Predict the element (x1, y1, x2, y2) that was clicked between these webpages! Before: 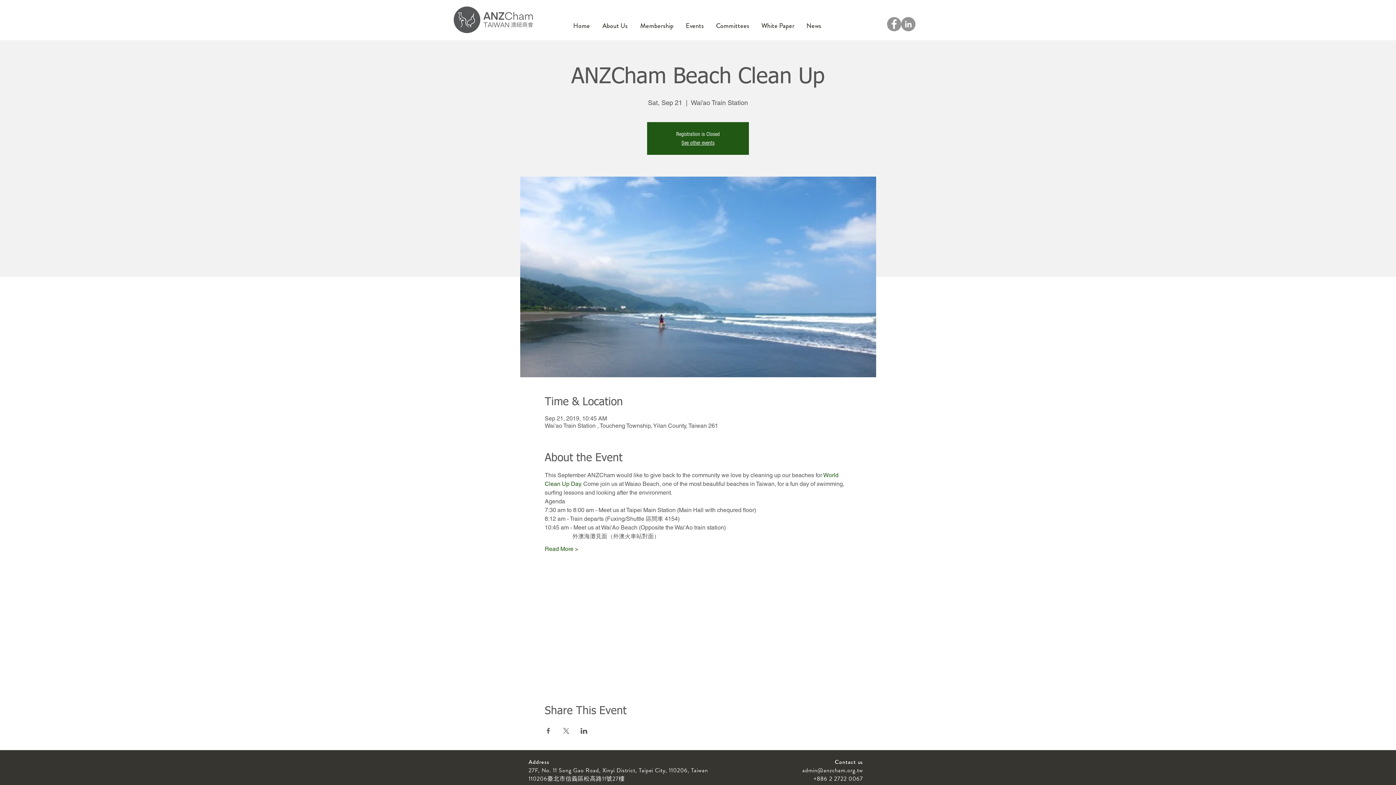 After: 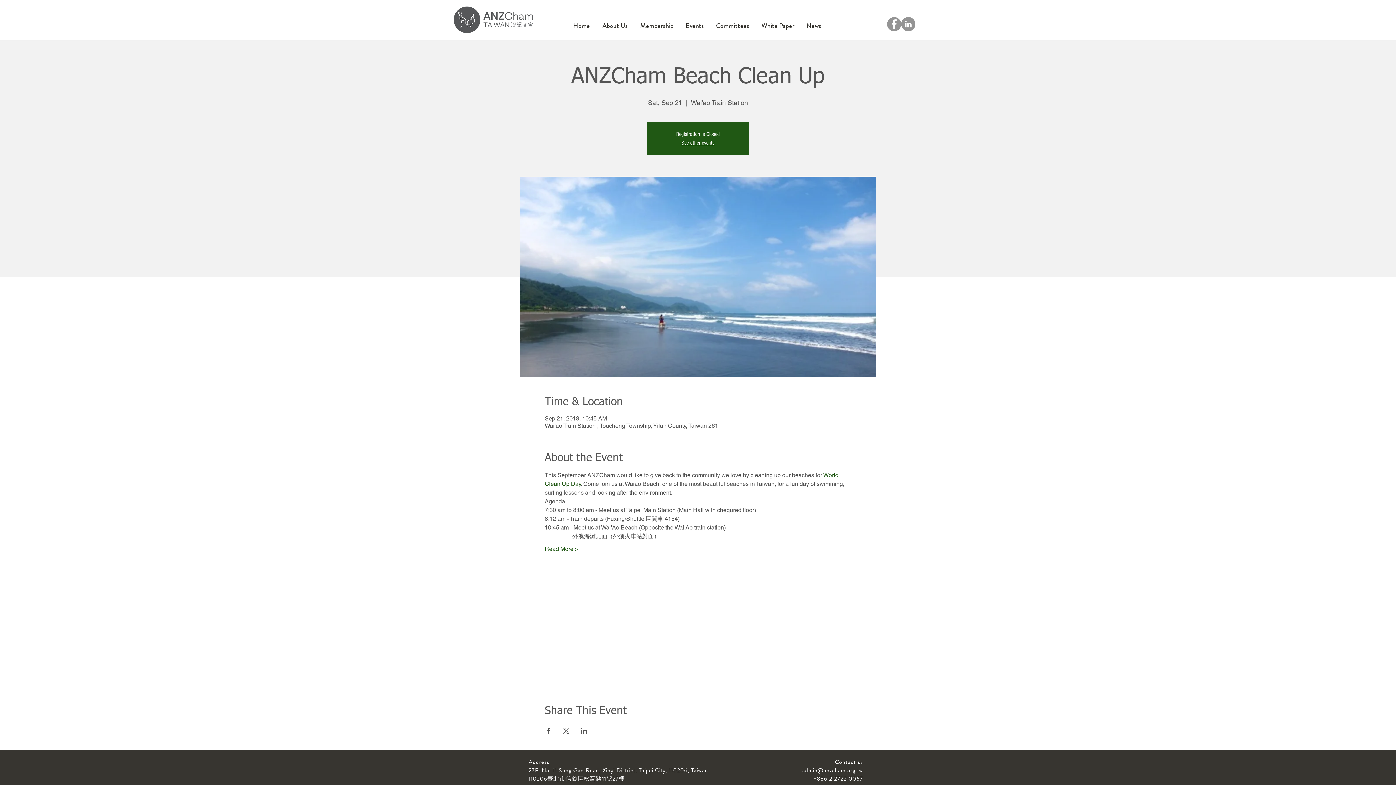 Action: bbox: (710, 21, 755, 30) label: Committees